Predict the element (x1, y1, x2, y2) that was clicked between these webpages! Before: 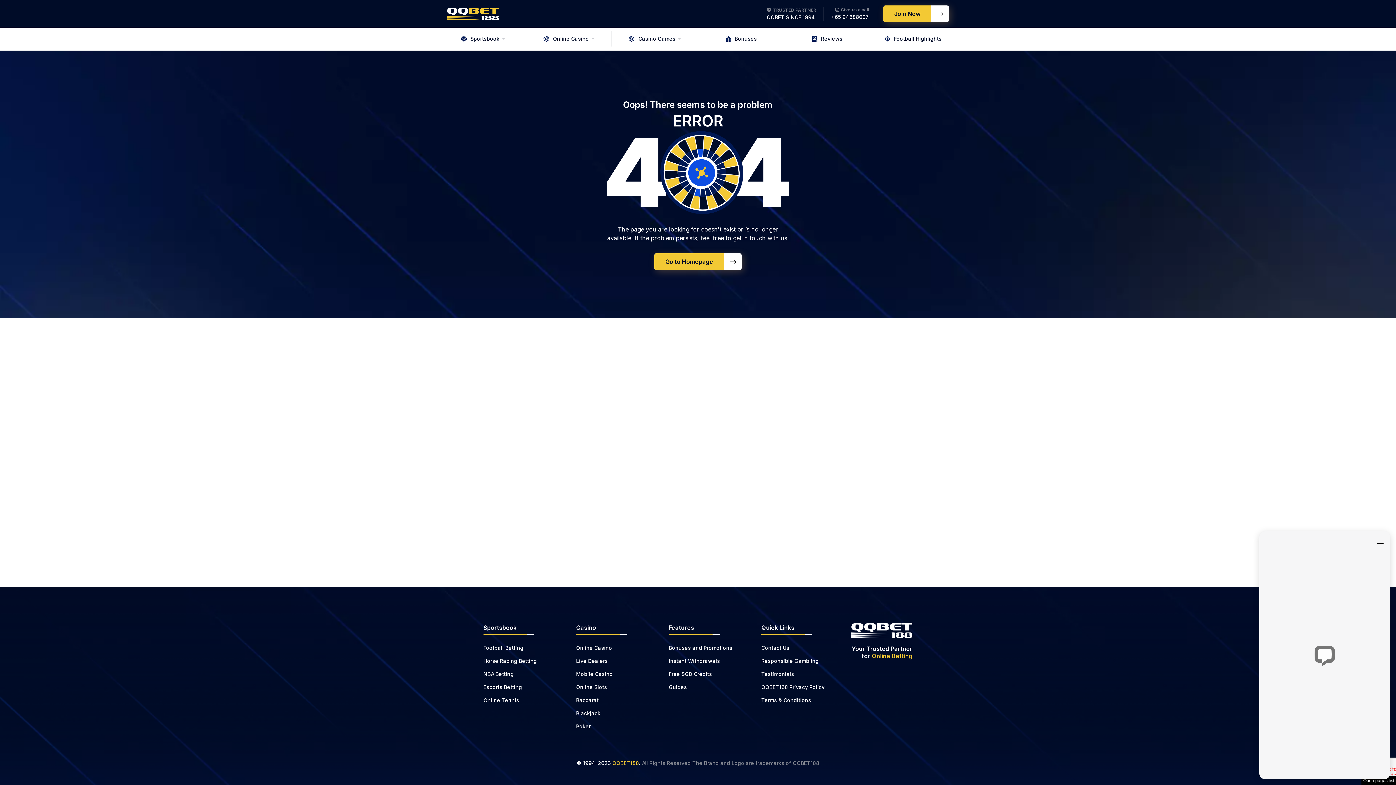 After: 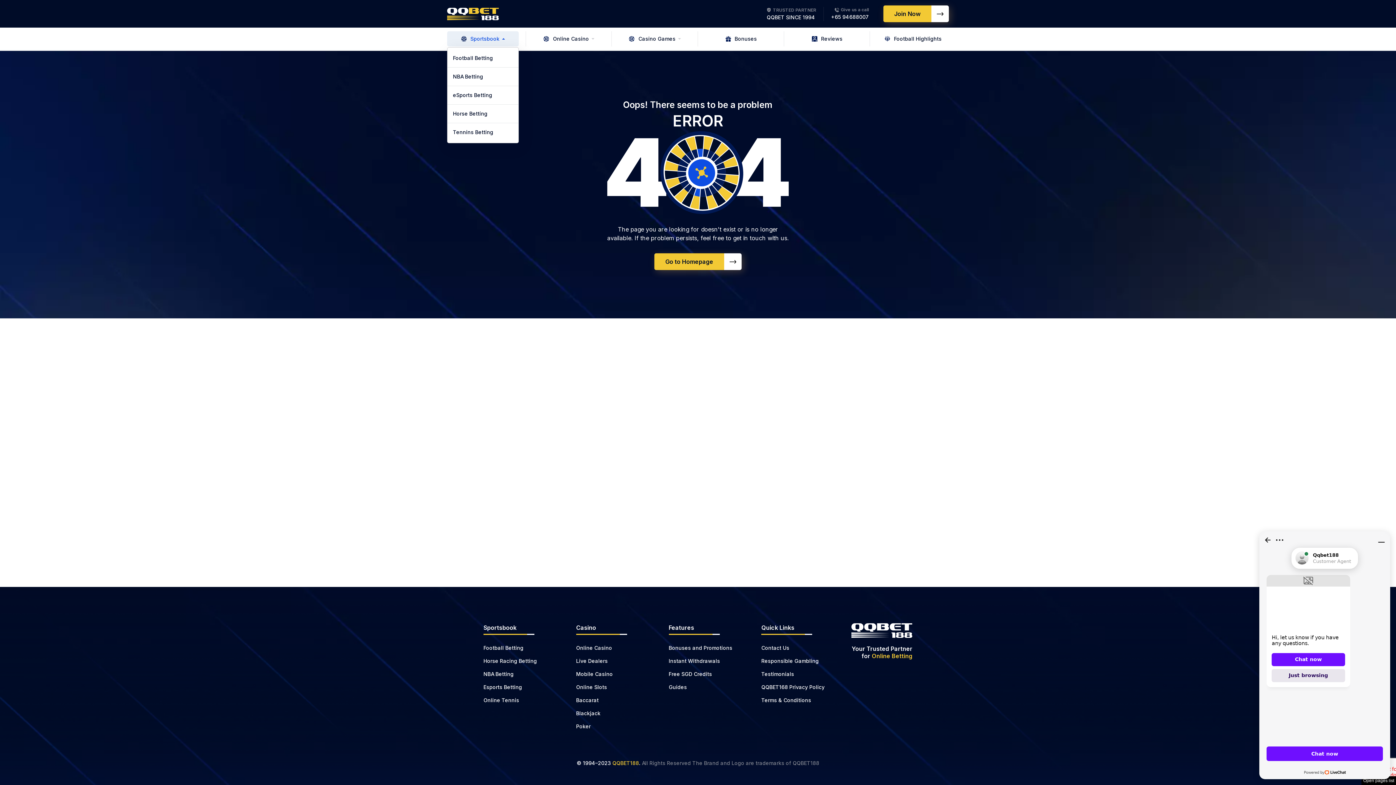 Action: label: Sportsbook bbox: (447, 31, 518, 46)